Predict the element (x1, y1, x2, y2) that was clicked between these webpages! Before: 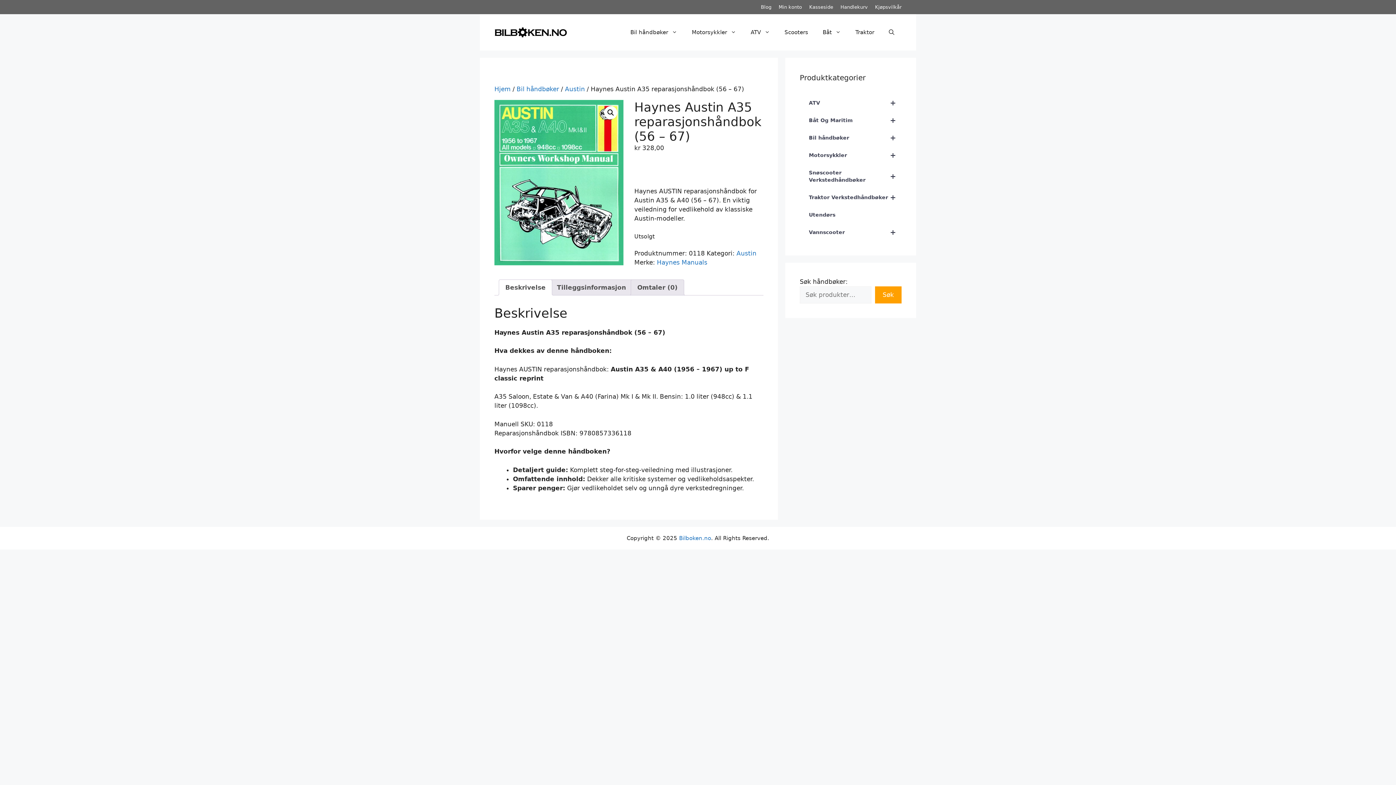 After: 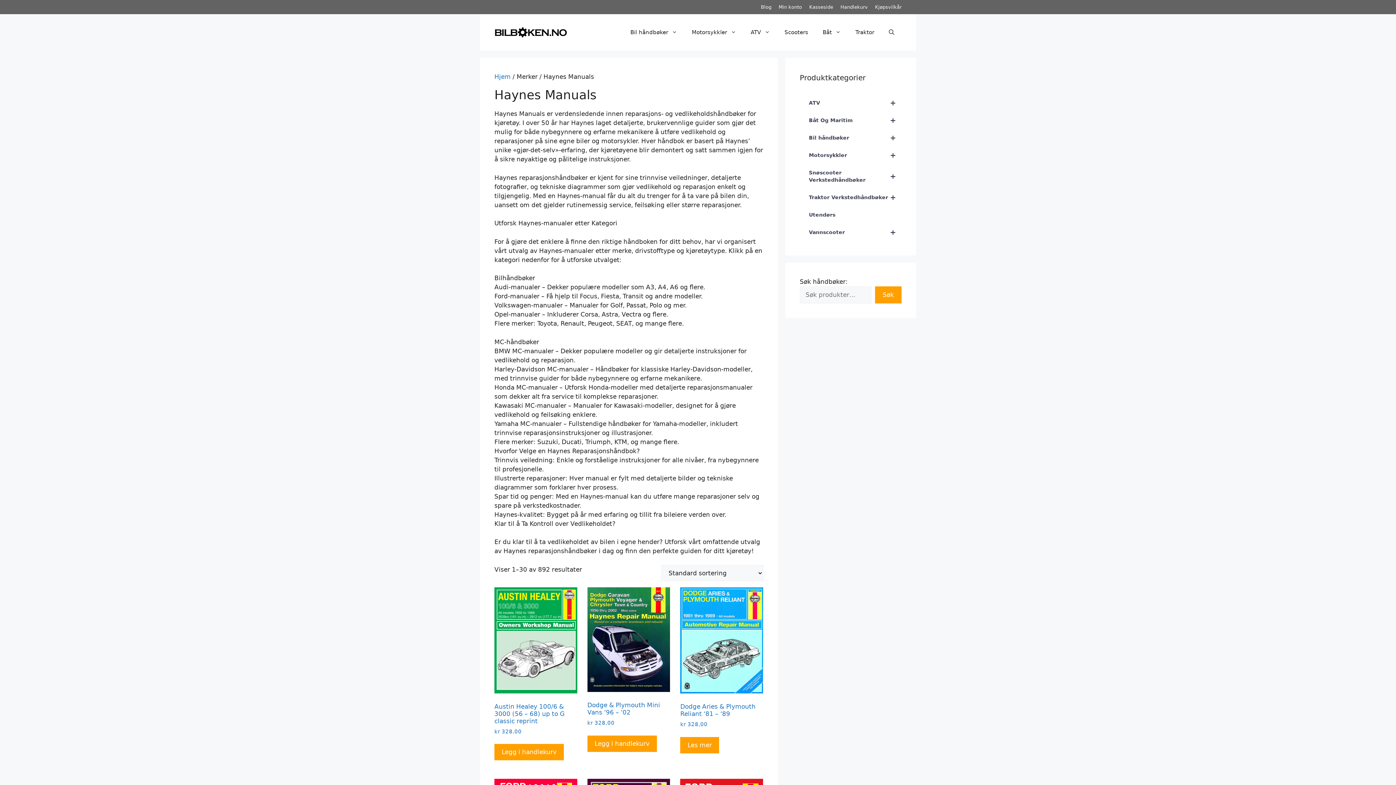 Action: bbox: (657, 259, 707, 266) label: Haynes Manuals